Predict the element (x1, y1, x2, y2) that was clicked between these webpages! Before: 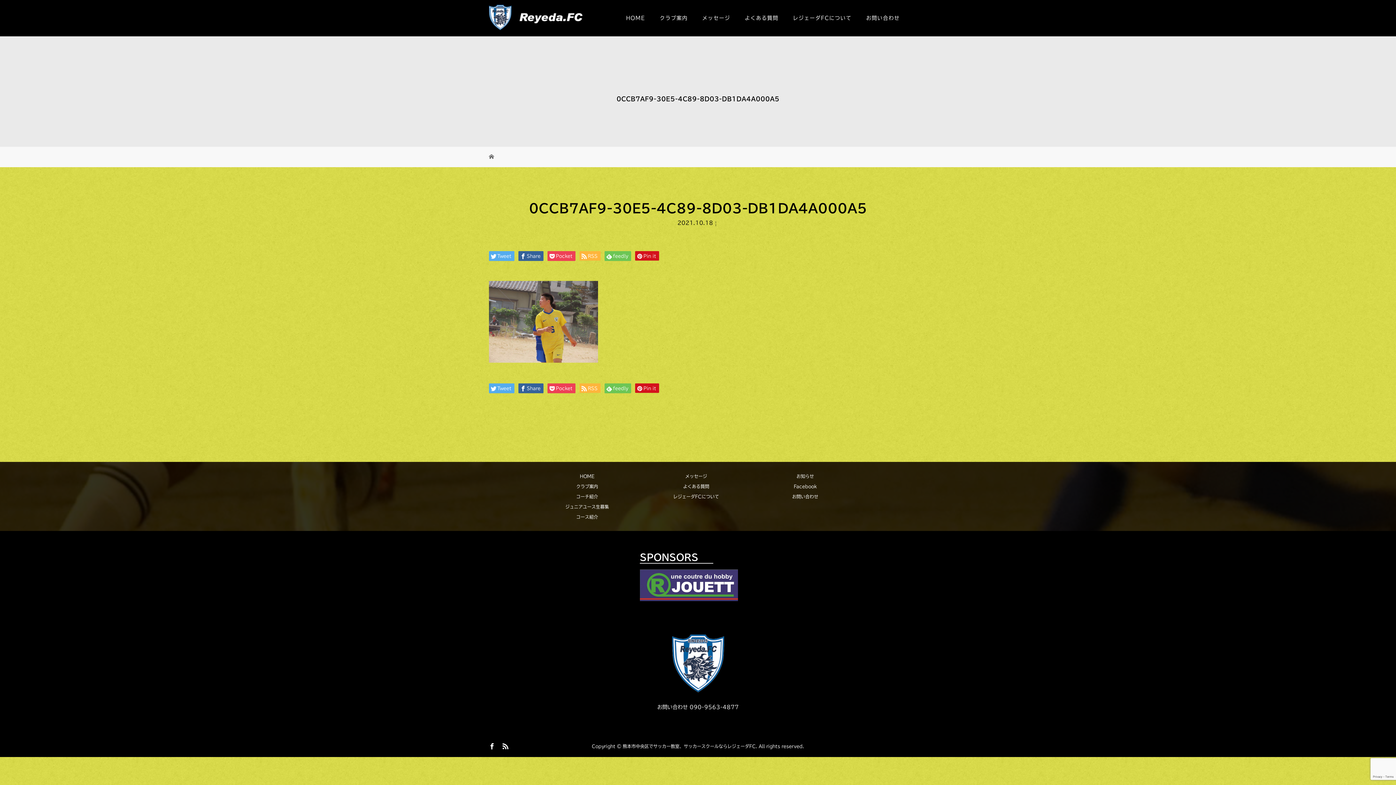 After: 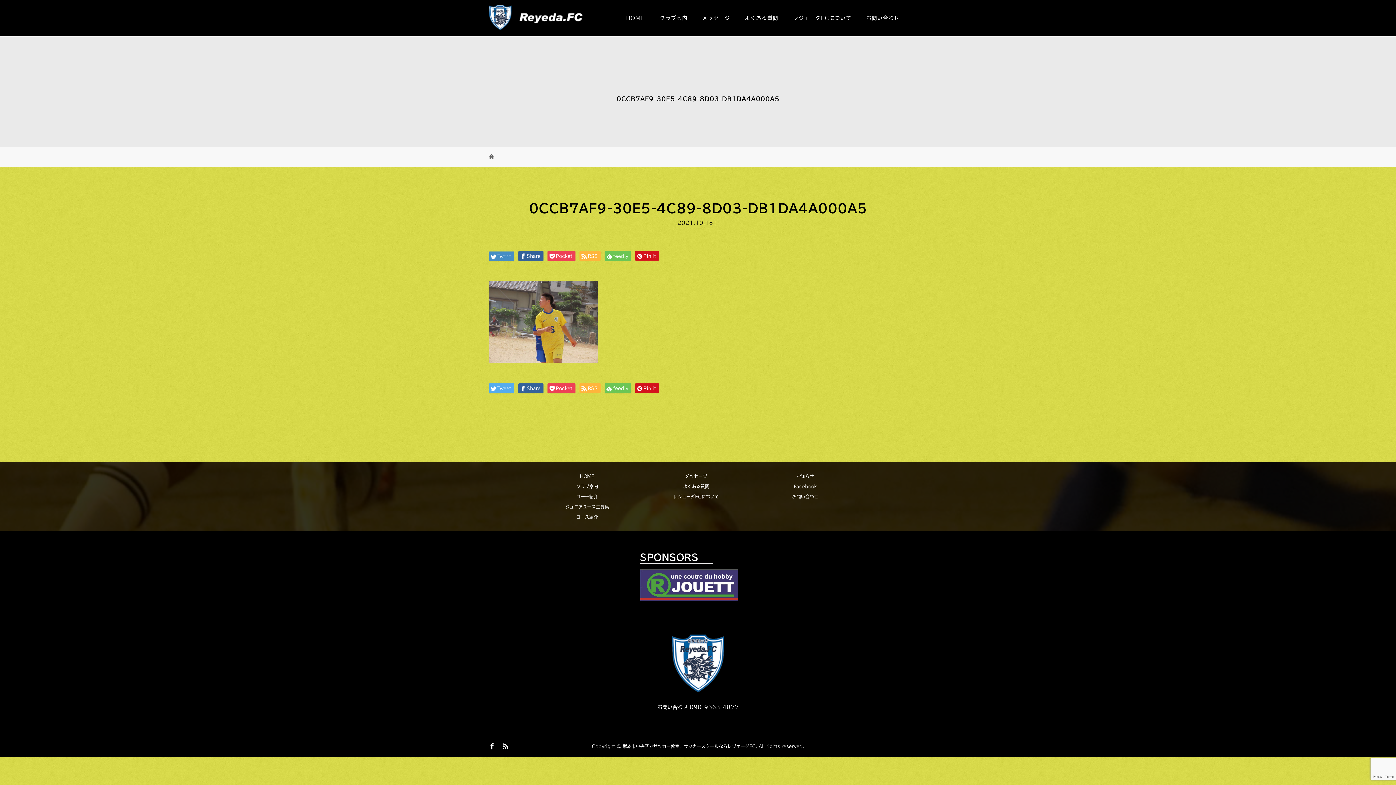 Action: label: Tweet bbox: (489, 251, 514, 260)